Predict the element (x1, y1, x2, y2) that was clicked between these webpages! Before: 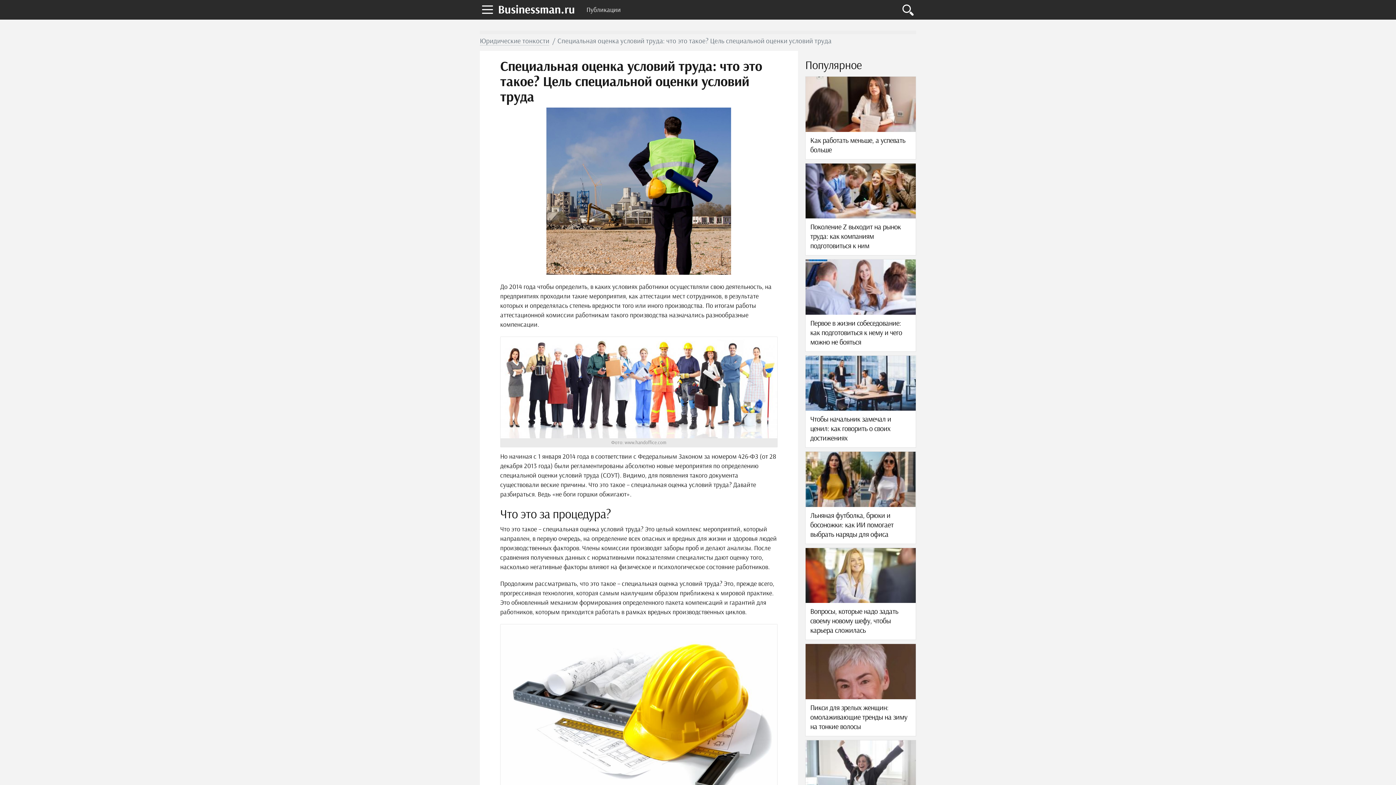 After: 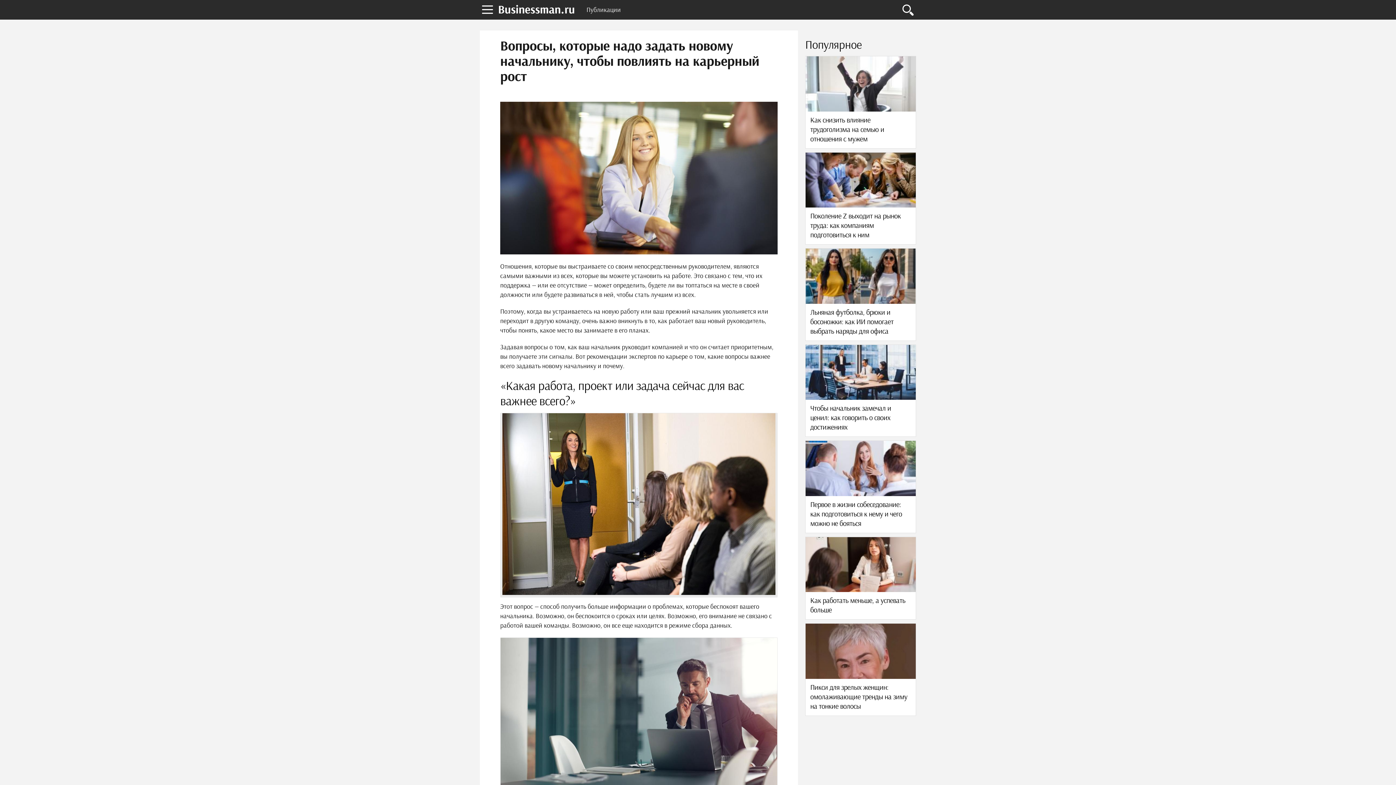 Action: bbox: (805, 548, 916, 640)